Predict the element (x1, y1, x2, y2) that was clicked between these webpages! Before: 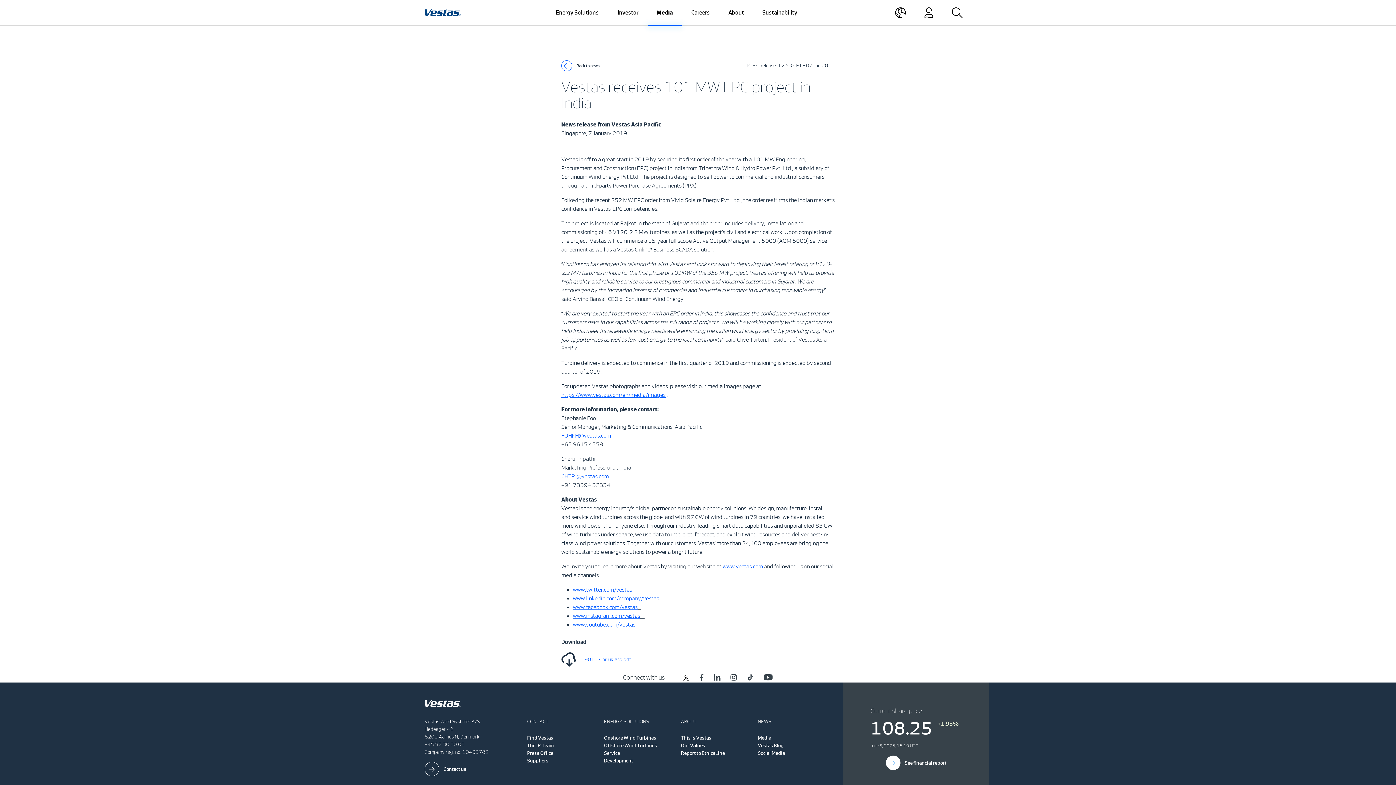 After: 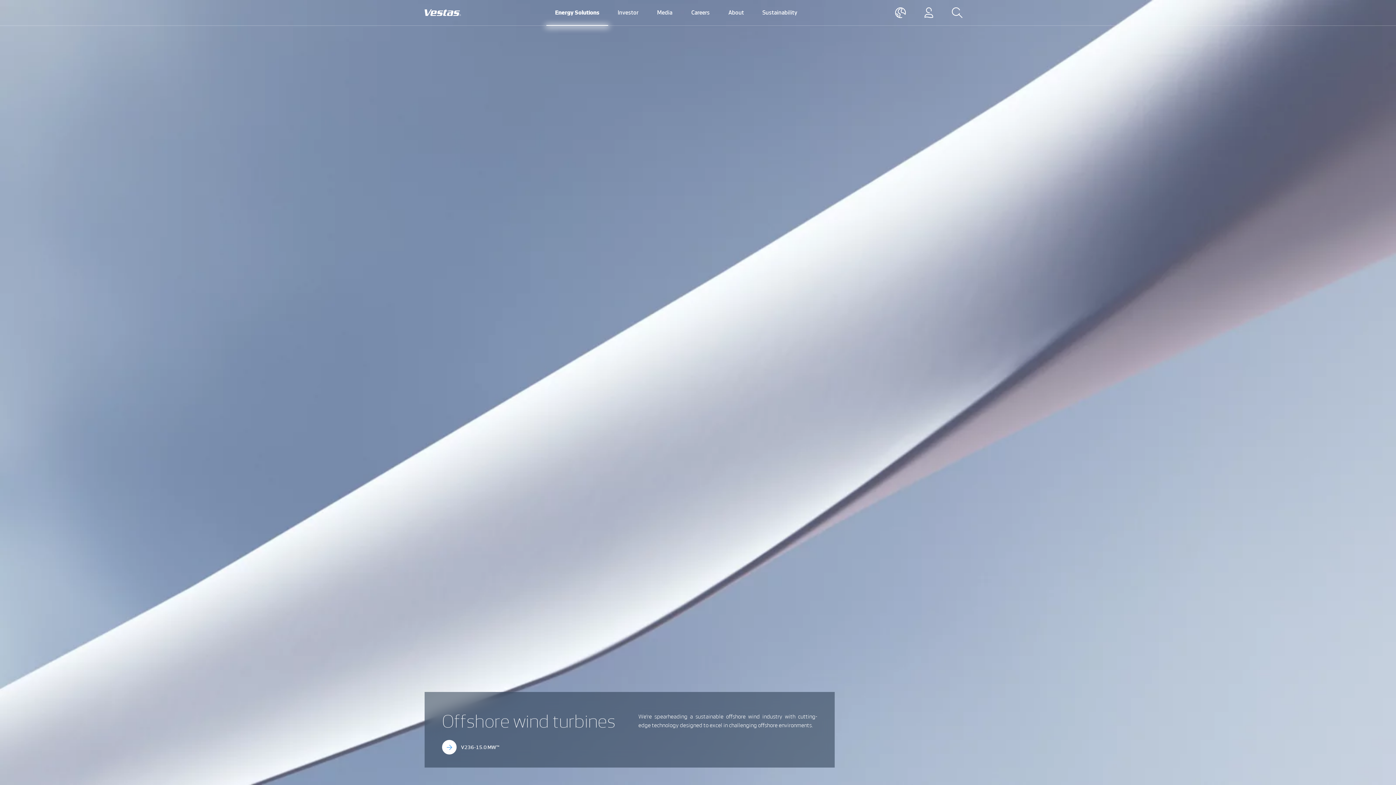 Action: bbox: (604, 742, 657, 749) label: Offshore Wind Turbines